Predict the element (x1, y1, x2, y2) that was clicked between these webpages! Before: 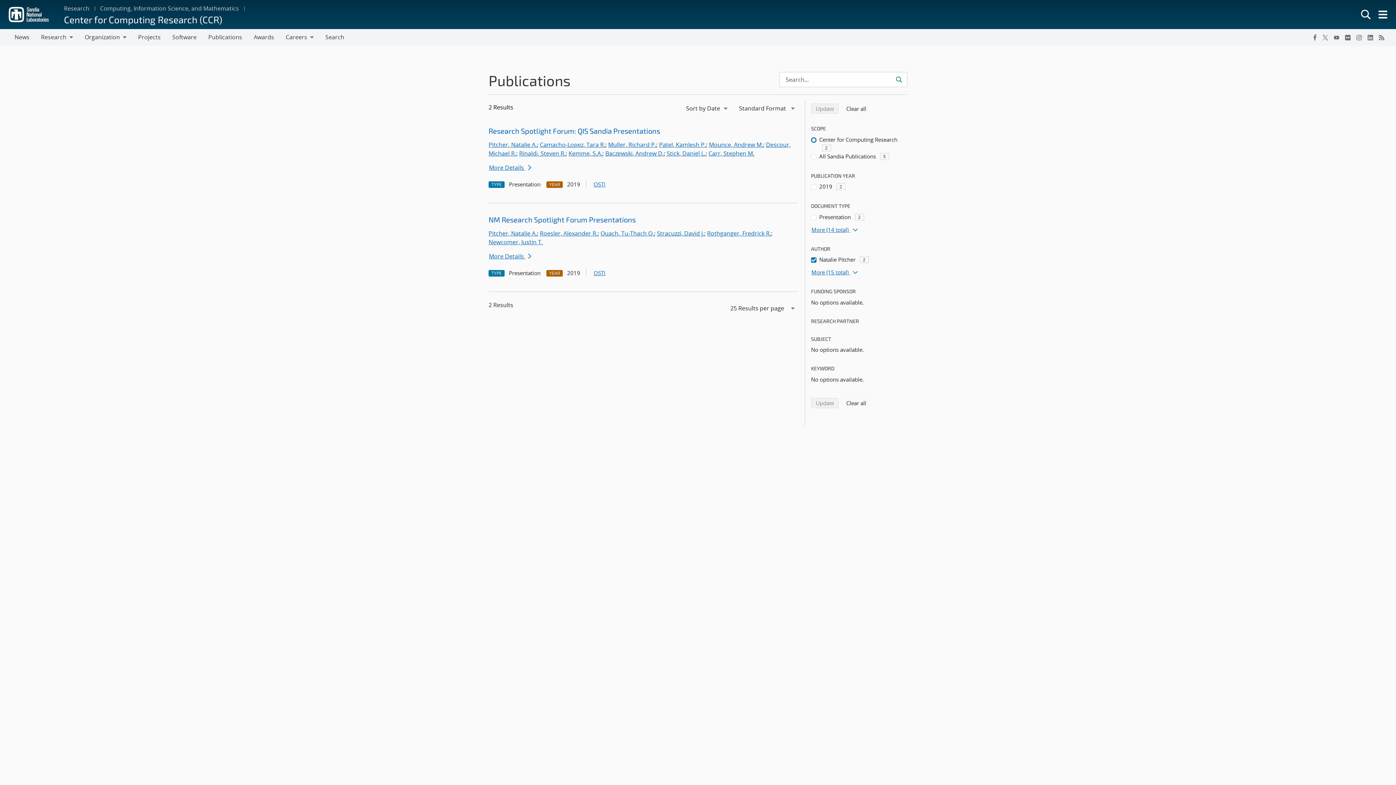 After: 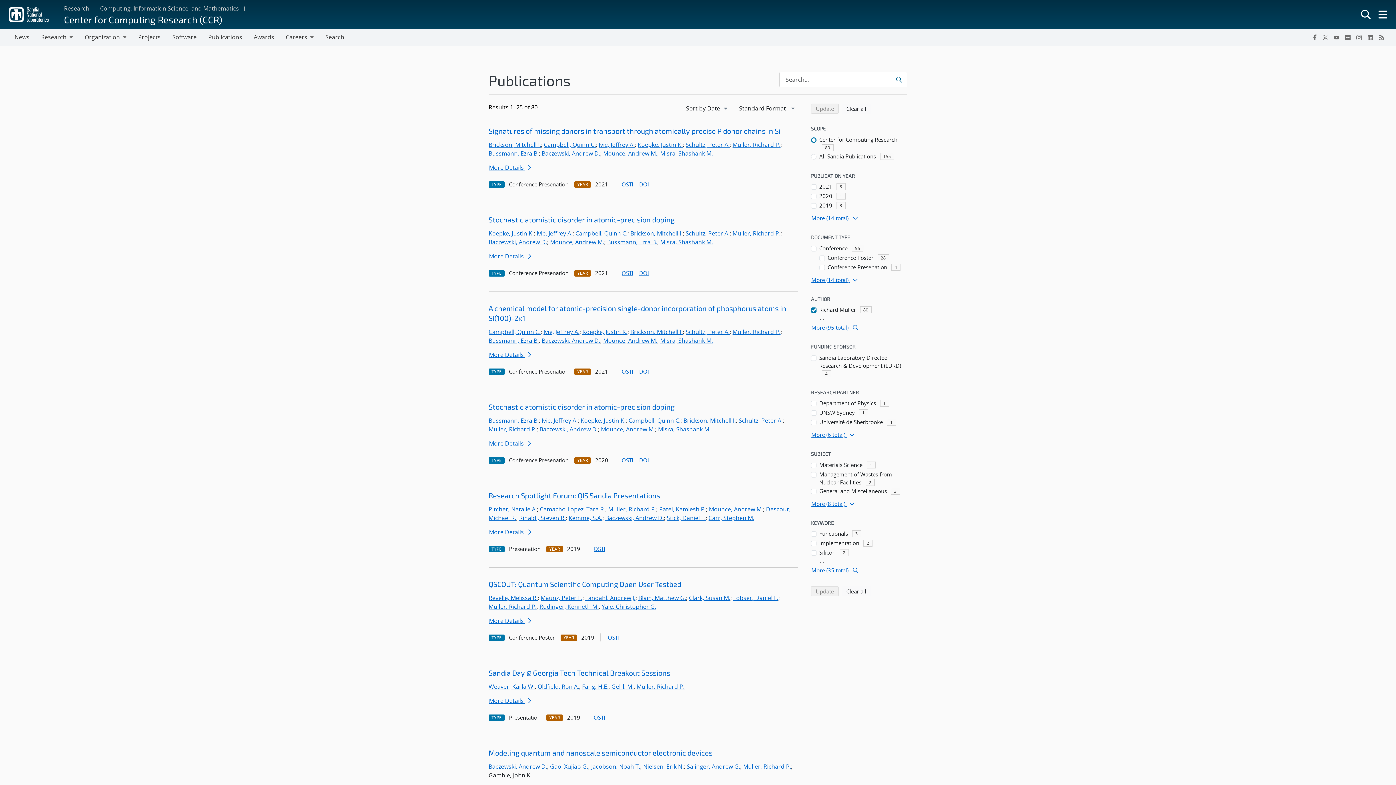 Action: bbox: (608, 140, 656, 148) label: Muller, Richard P.